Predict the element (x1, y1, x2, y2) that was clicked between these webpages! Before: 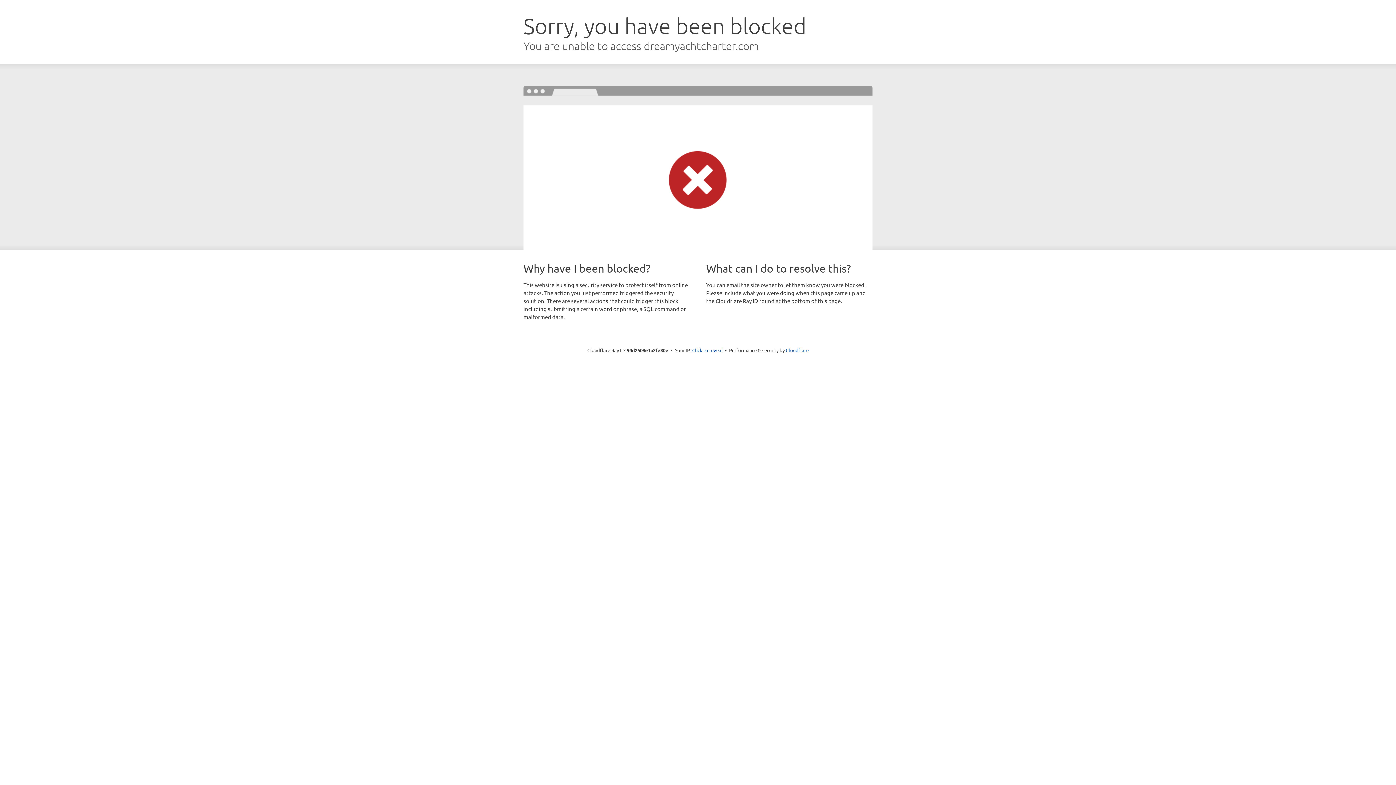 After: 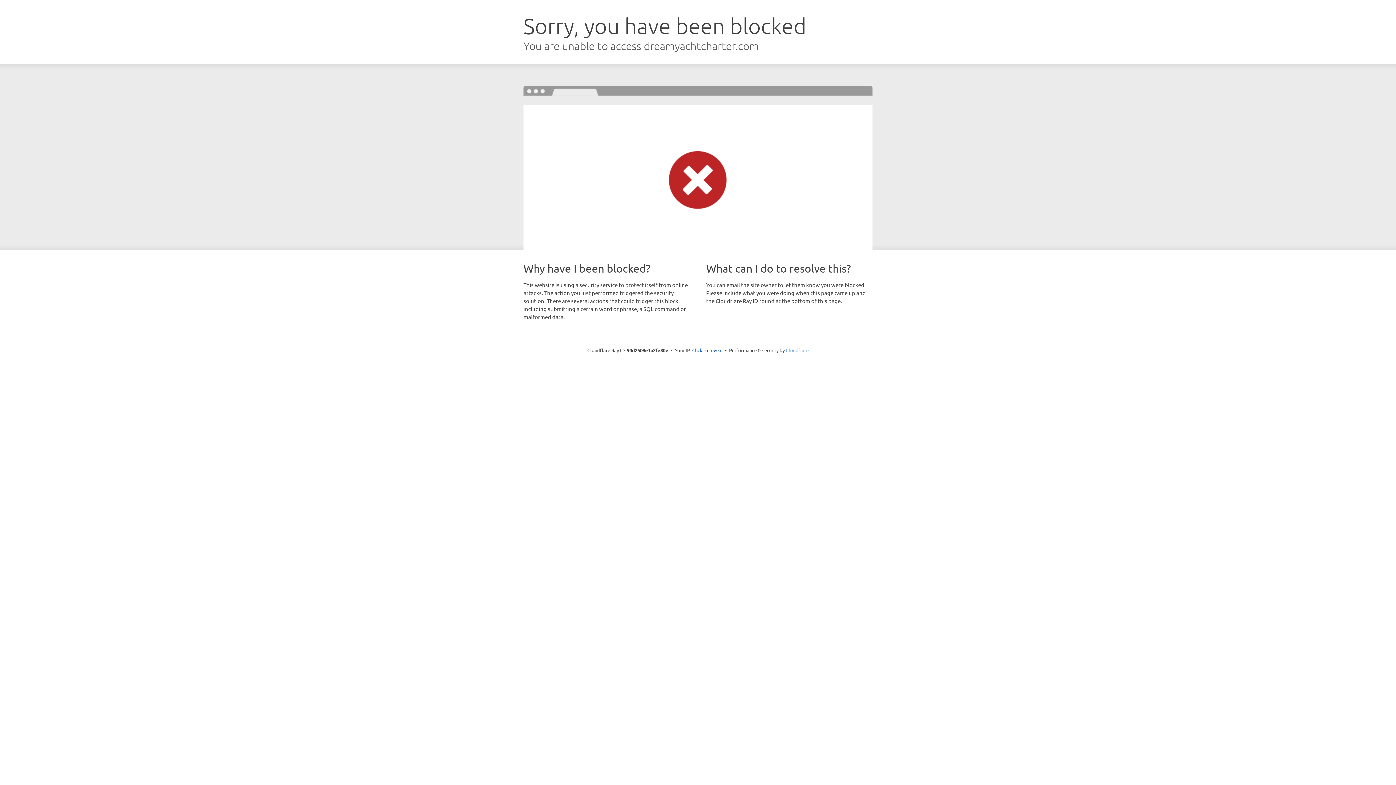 Action: label: Cloudflare bbox: (786, 347, 808, 353)